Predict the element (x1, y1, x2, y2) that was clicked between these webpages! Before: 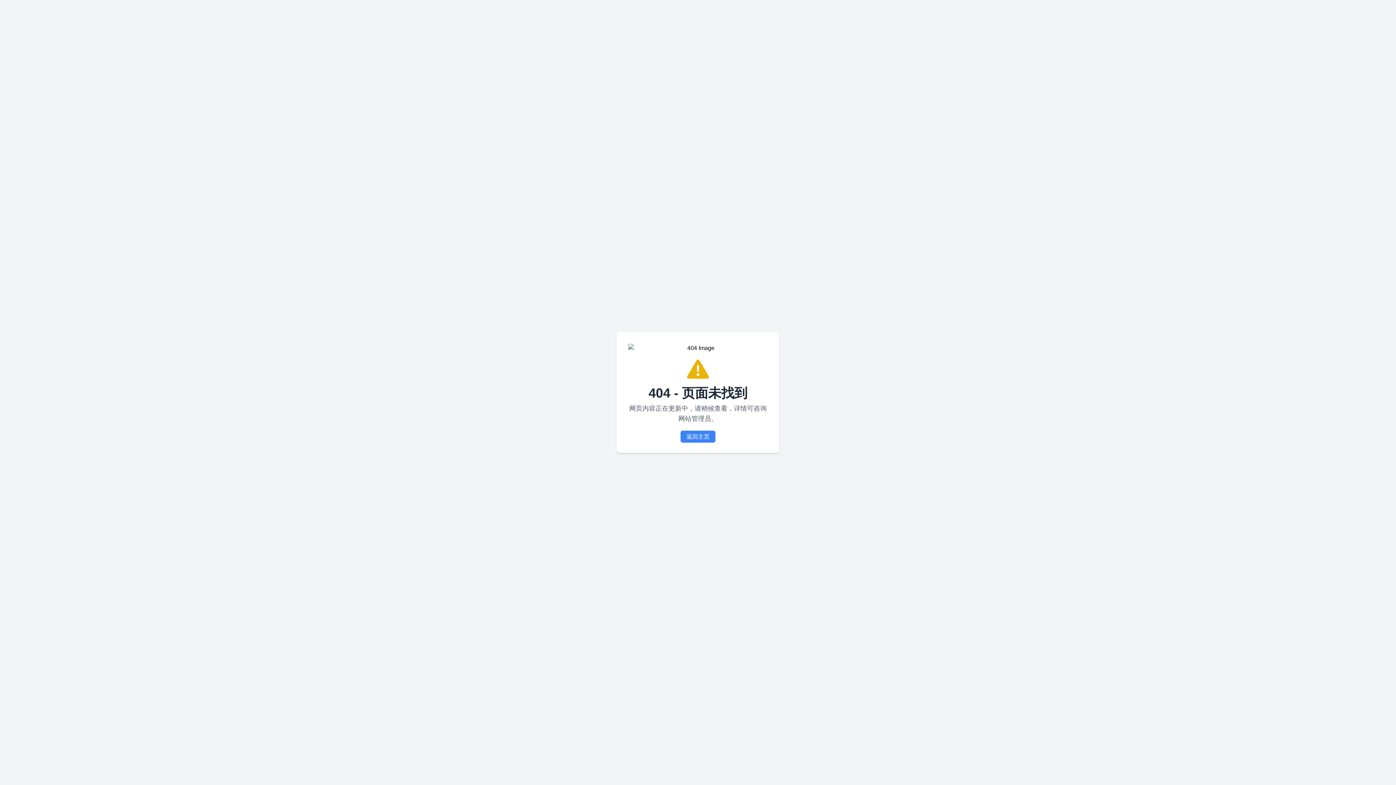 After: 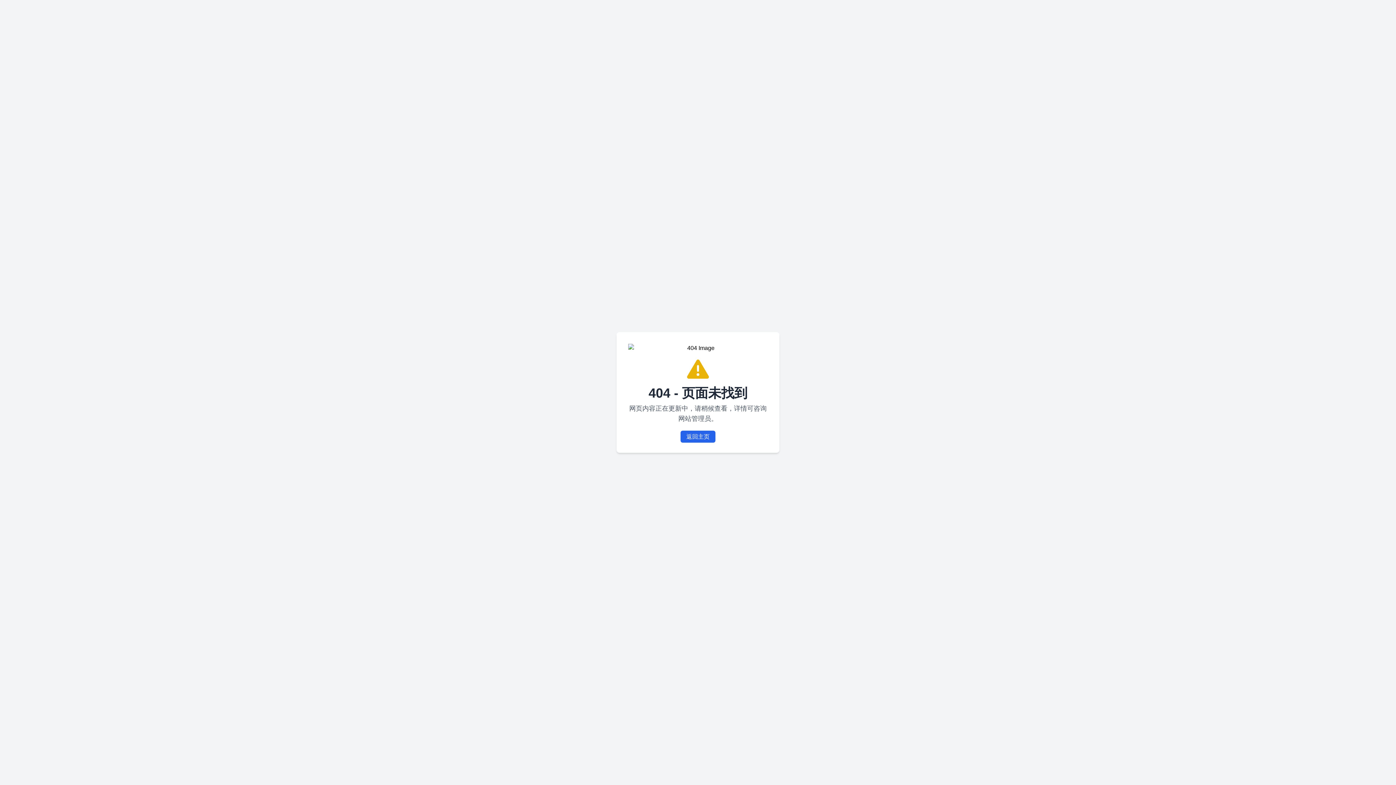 Action: bbox: (680, 430, 715, 442) label: 返回主页